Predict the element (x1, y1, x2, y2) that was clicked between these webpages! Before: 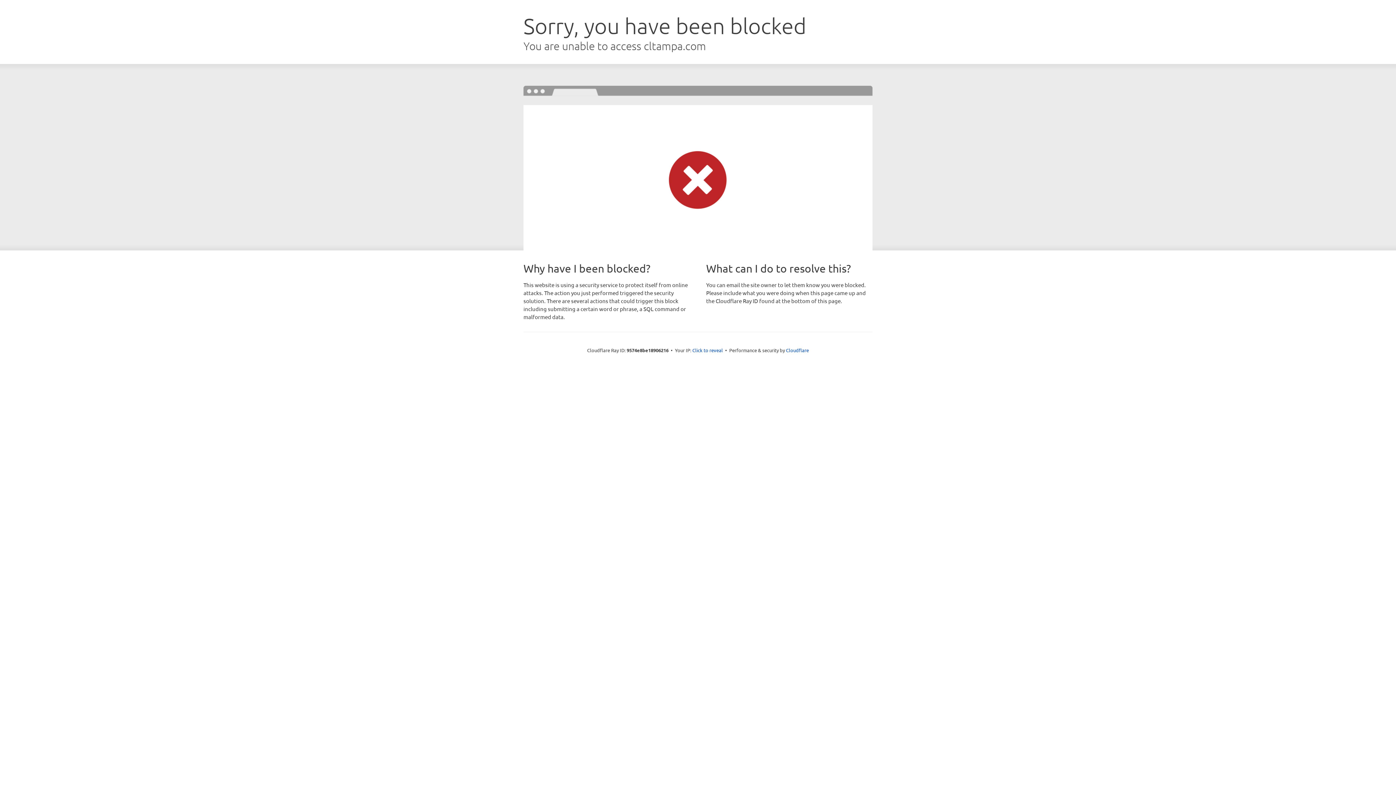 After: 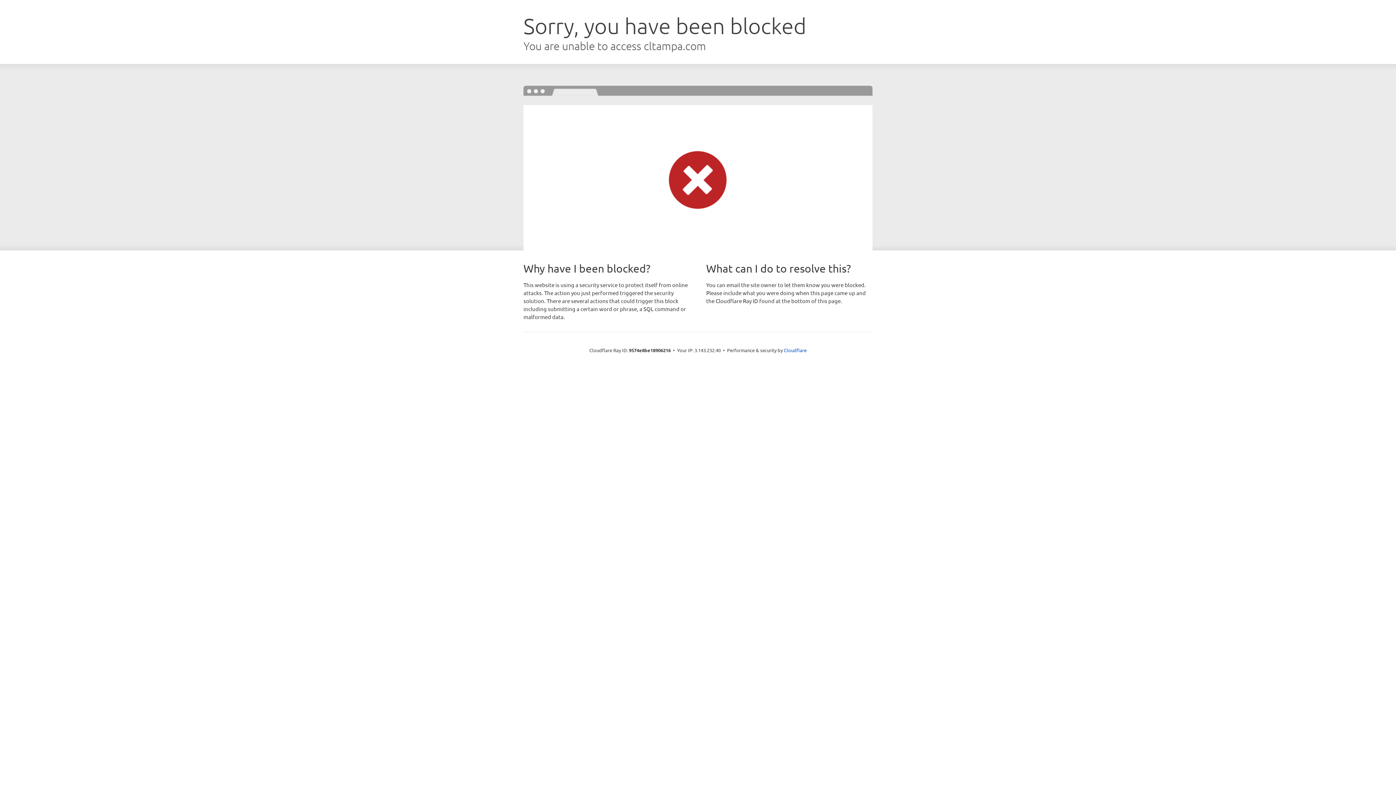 Action: bbox: (692, 346, 723, 353) label: Click to reveal